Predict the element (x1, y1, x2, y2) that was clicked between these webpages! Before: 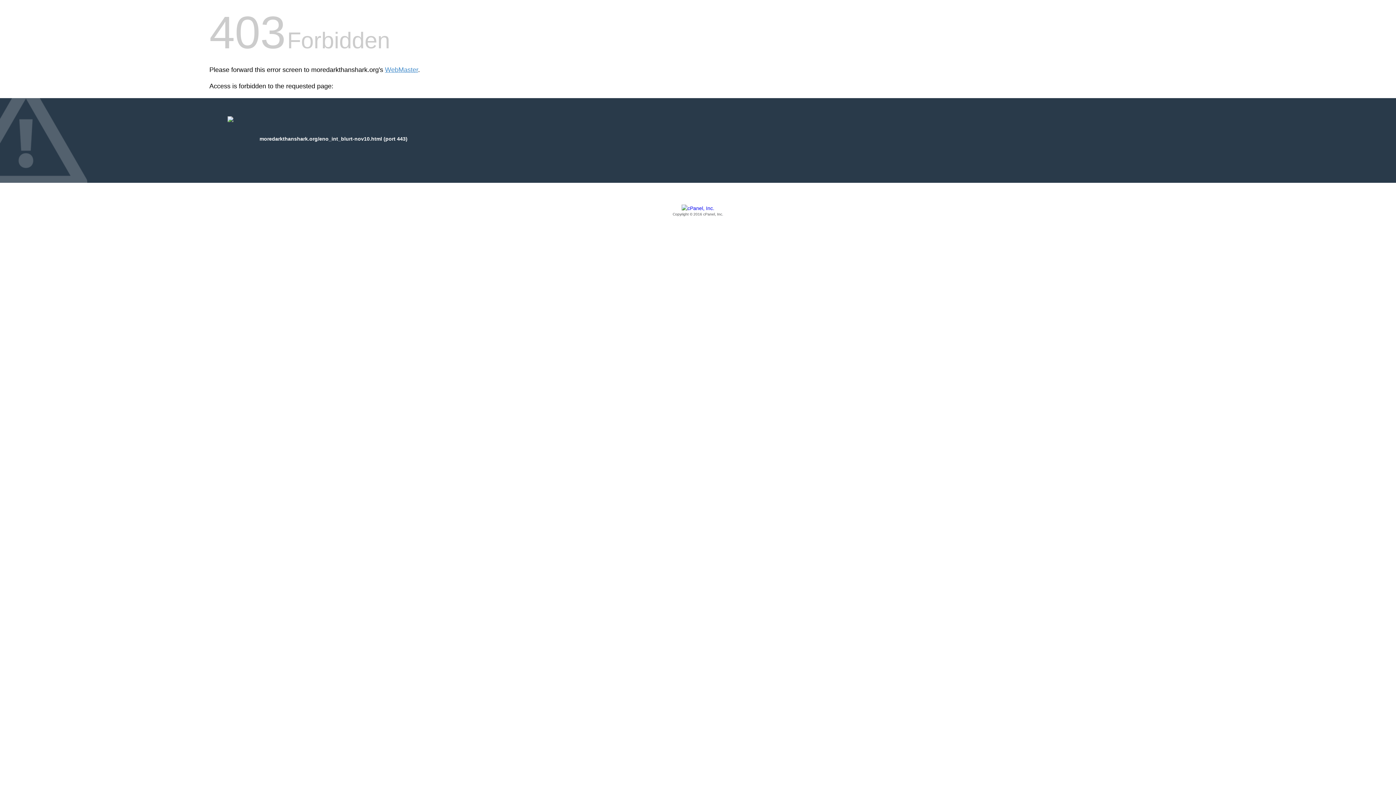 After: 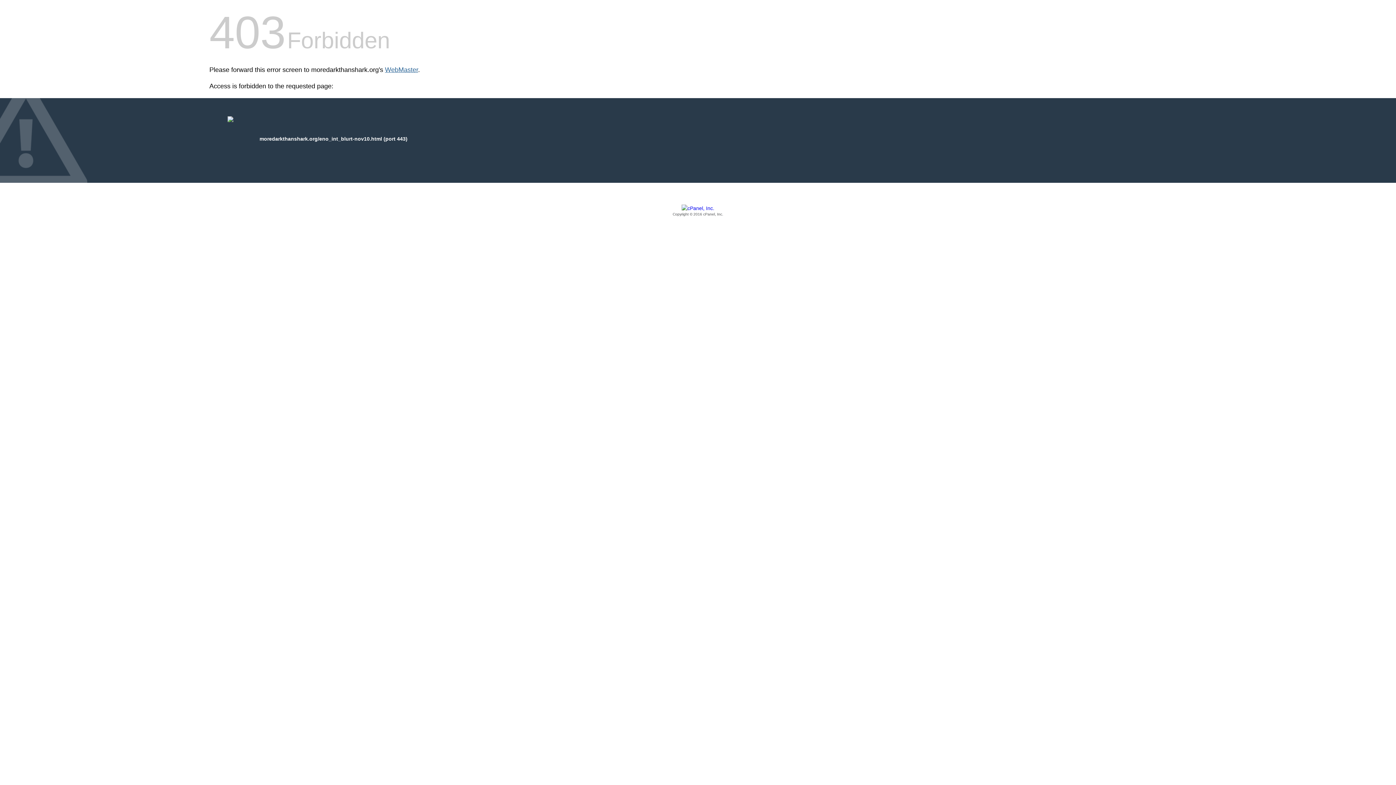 Action: label: WebMaster bbox: (385, 66, 418, 73)